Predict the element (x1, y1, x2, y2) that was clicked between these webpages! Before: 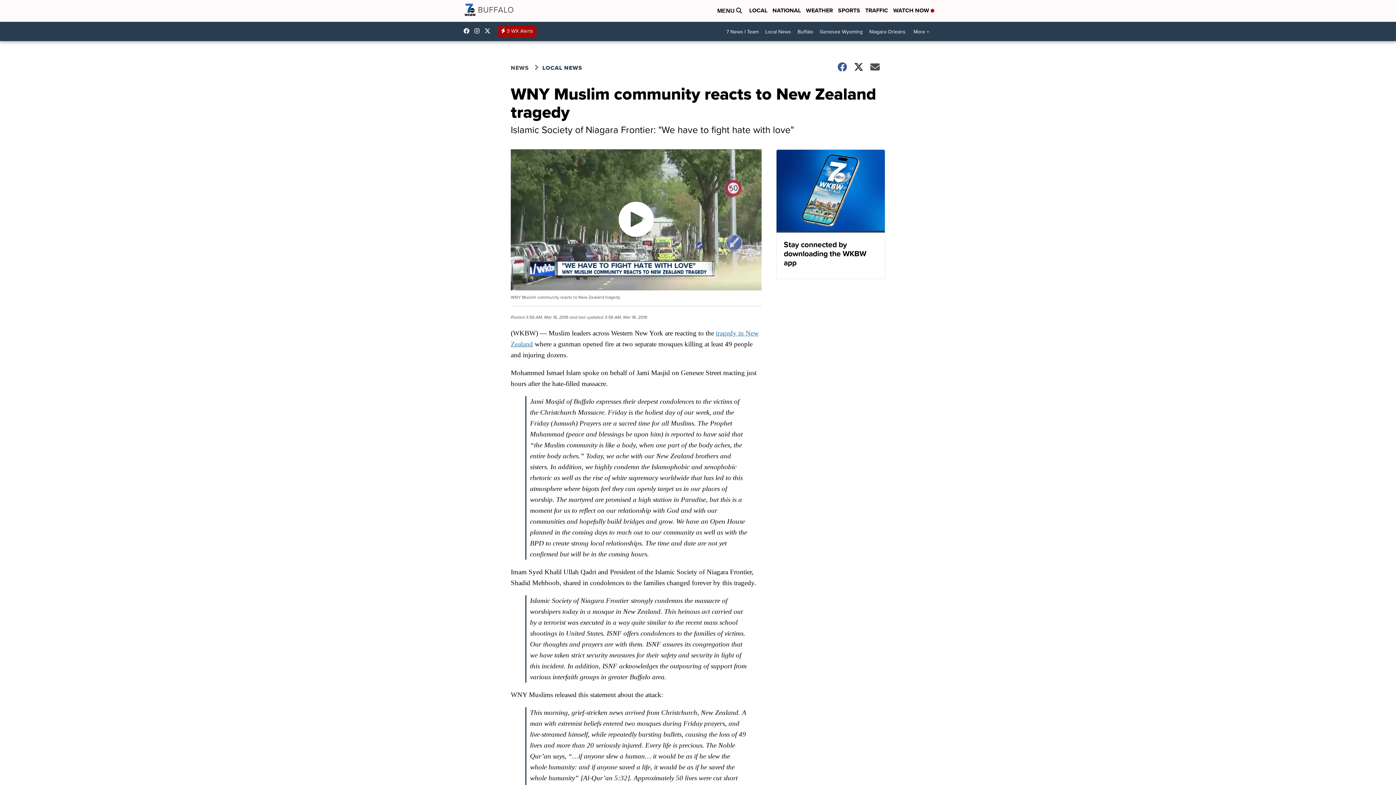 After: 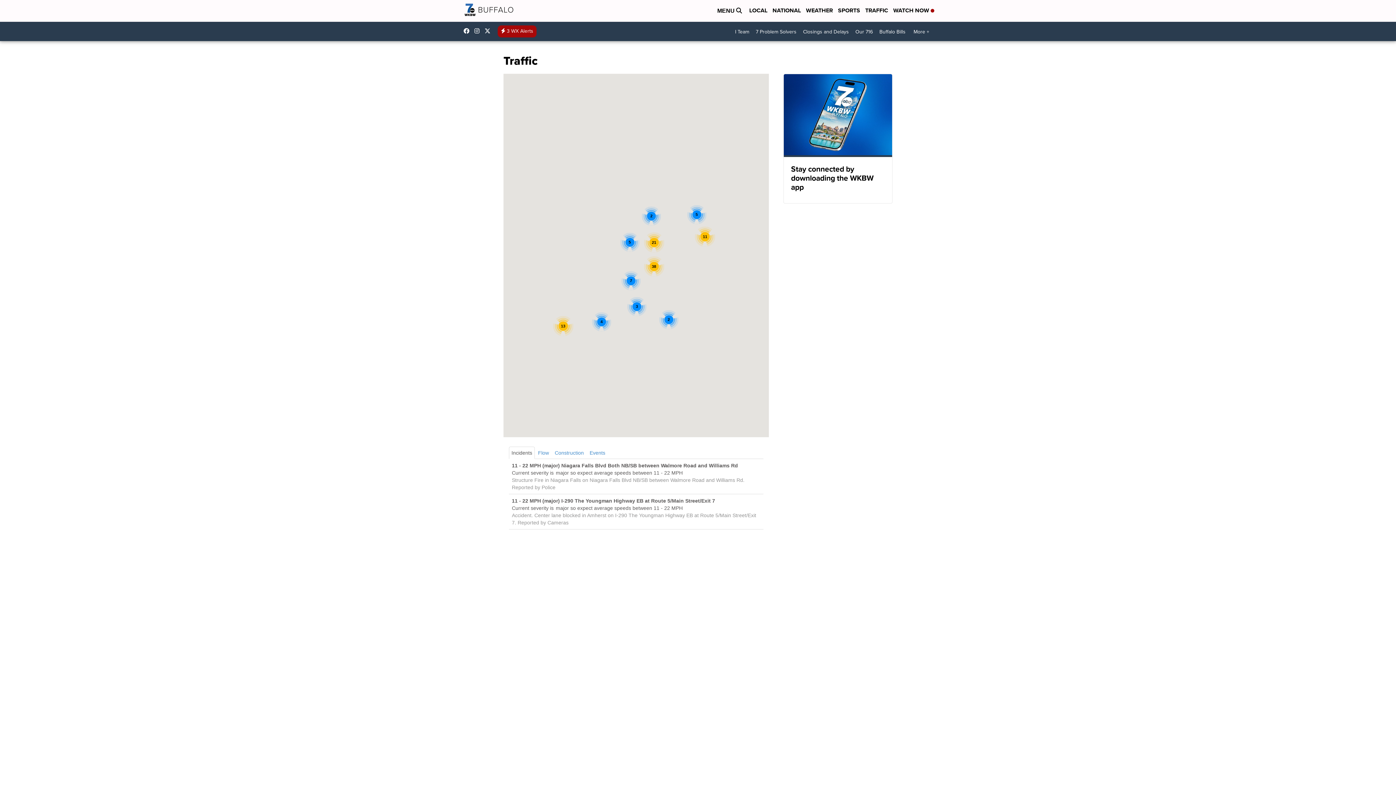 Action: bbox: (865, 6, 888, 15) label: TRAFFIC